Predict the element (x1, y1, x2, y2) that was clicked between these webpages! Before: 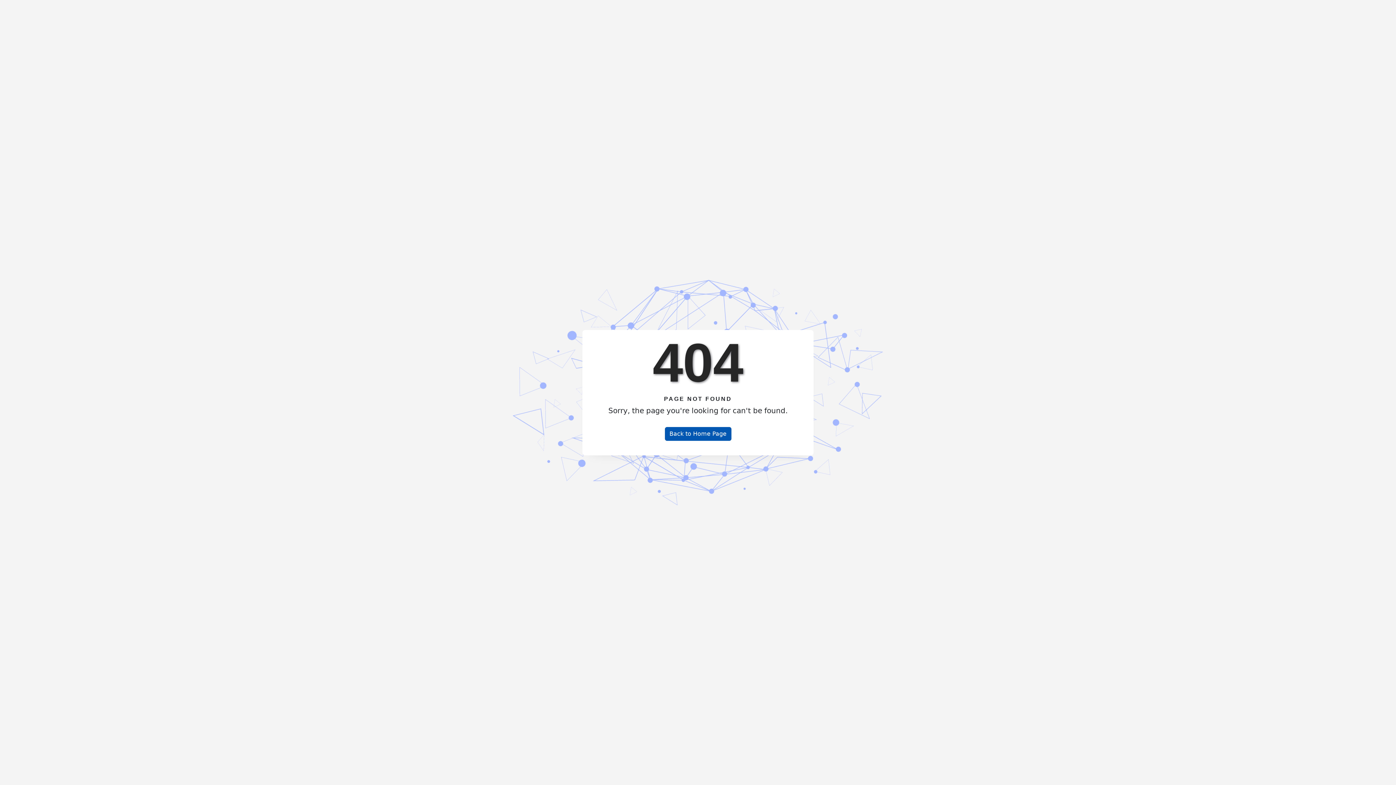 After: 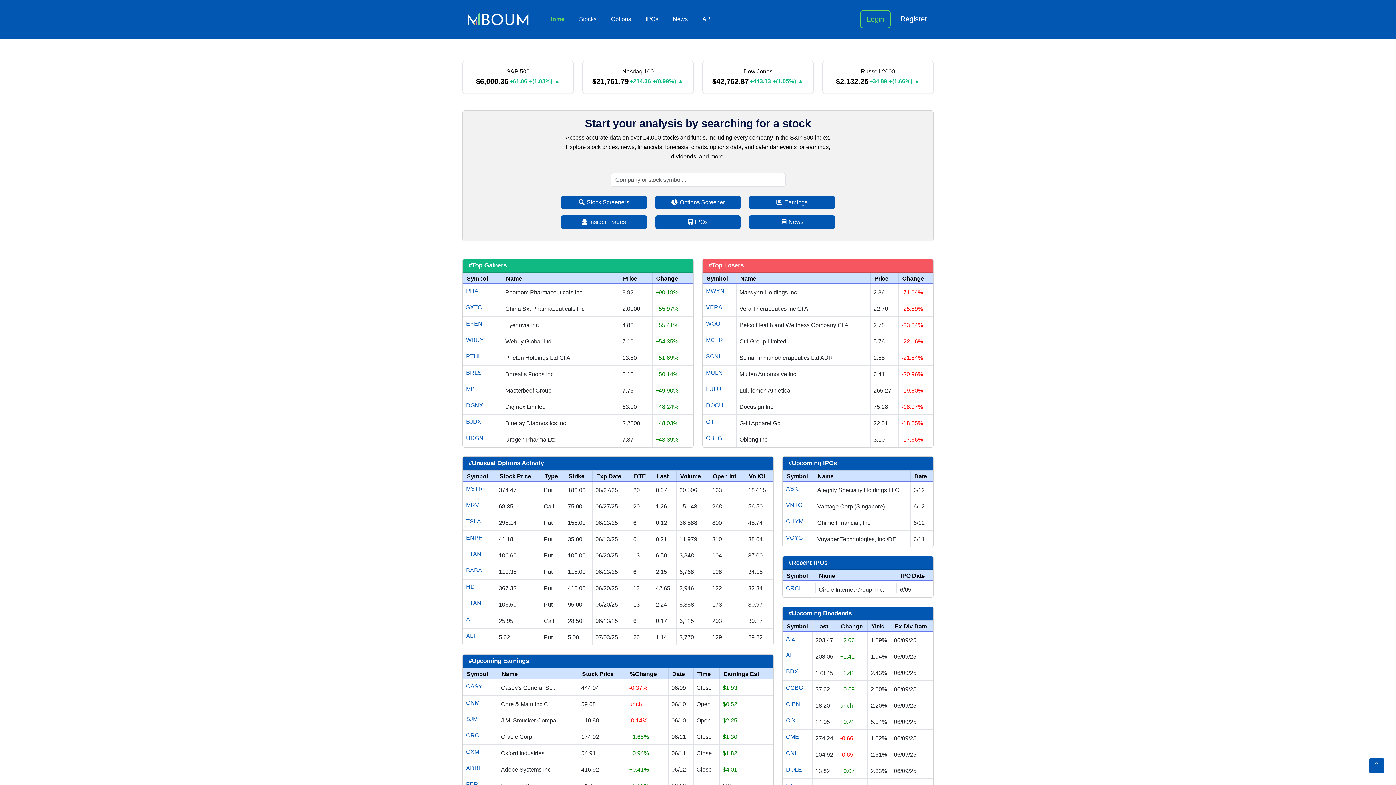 Action: label: Back to Home Page bbox: (664, 427, 731, 440)